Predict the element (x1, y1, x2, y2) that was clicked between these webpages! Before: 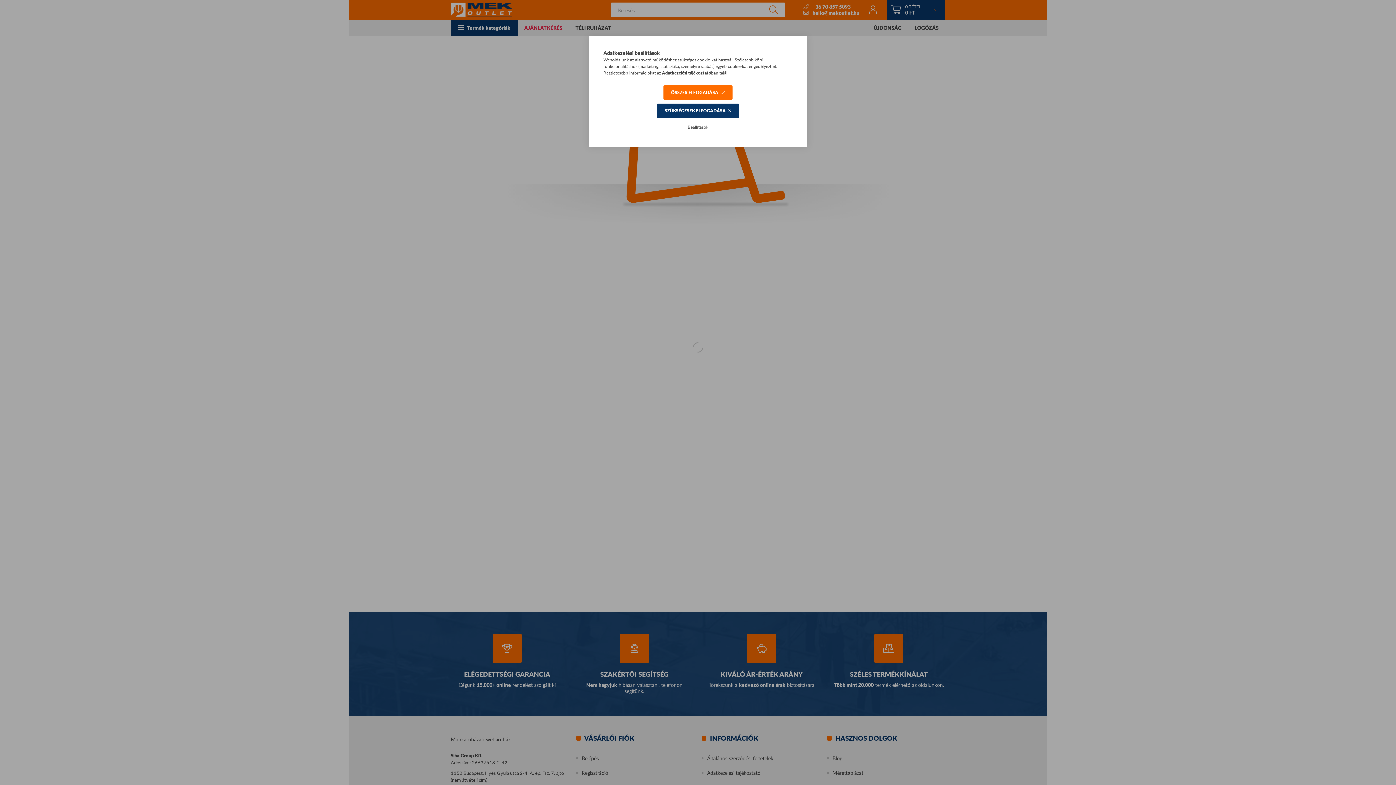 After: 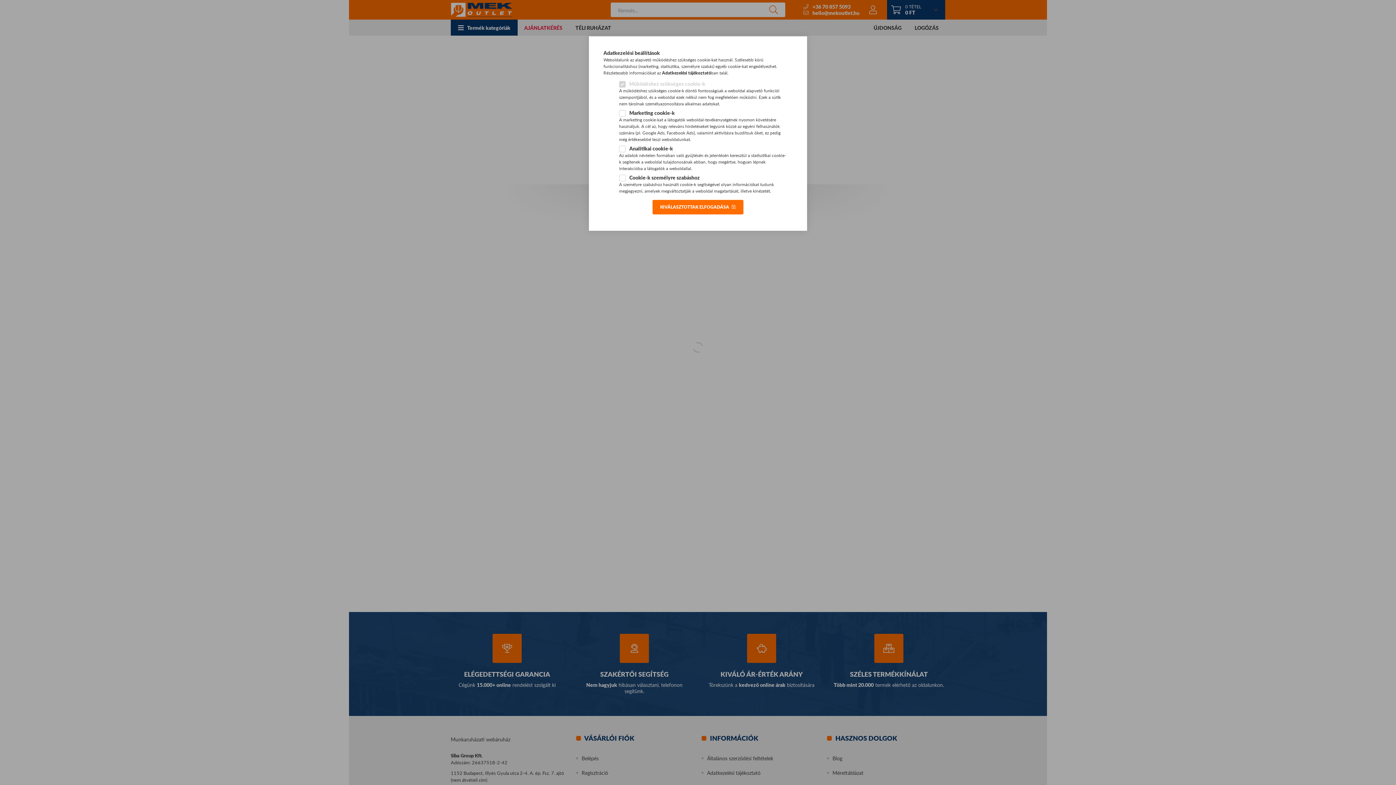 Action: bbox: (680, 120, 716, 134) label: Beállítások